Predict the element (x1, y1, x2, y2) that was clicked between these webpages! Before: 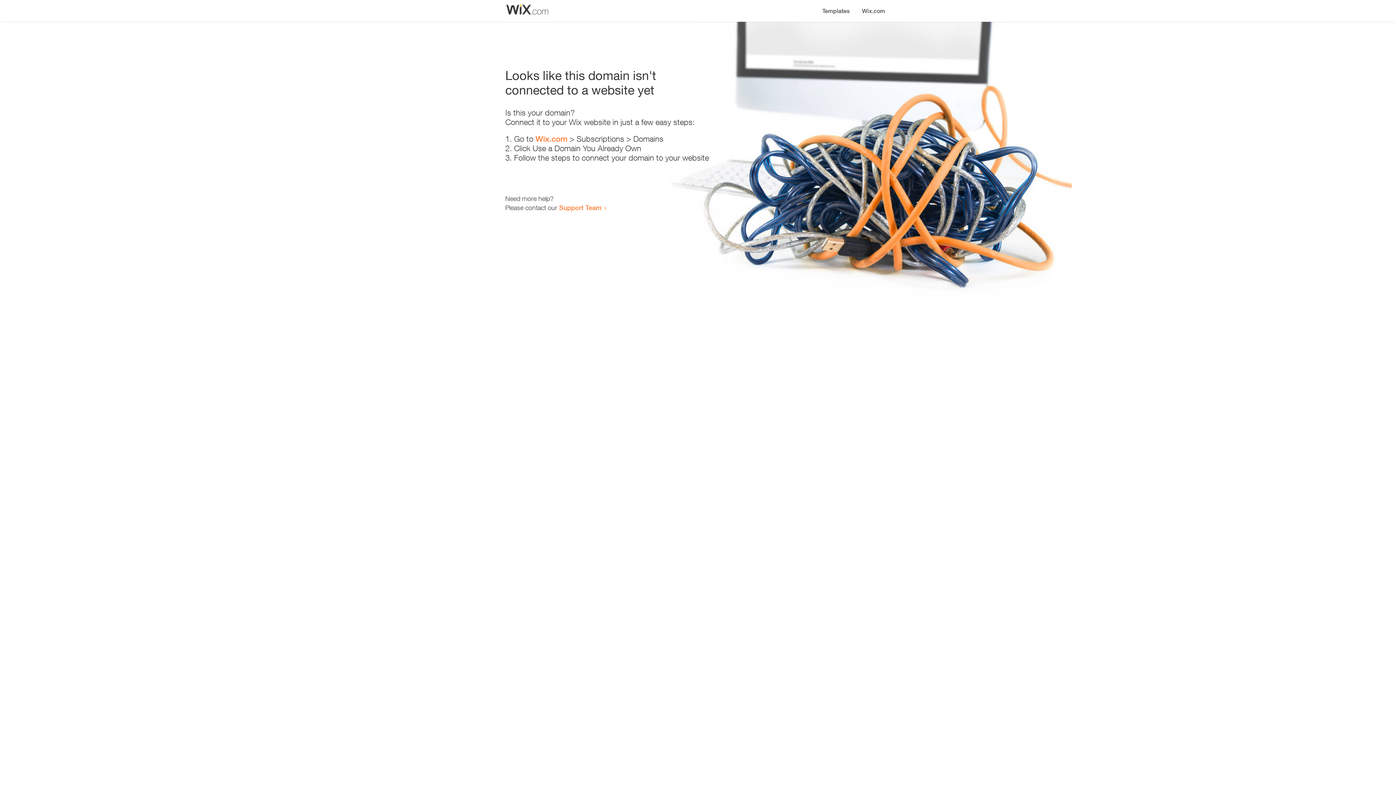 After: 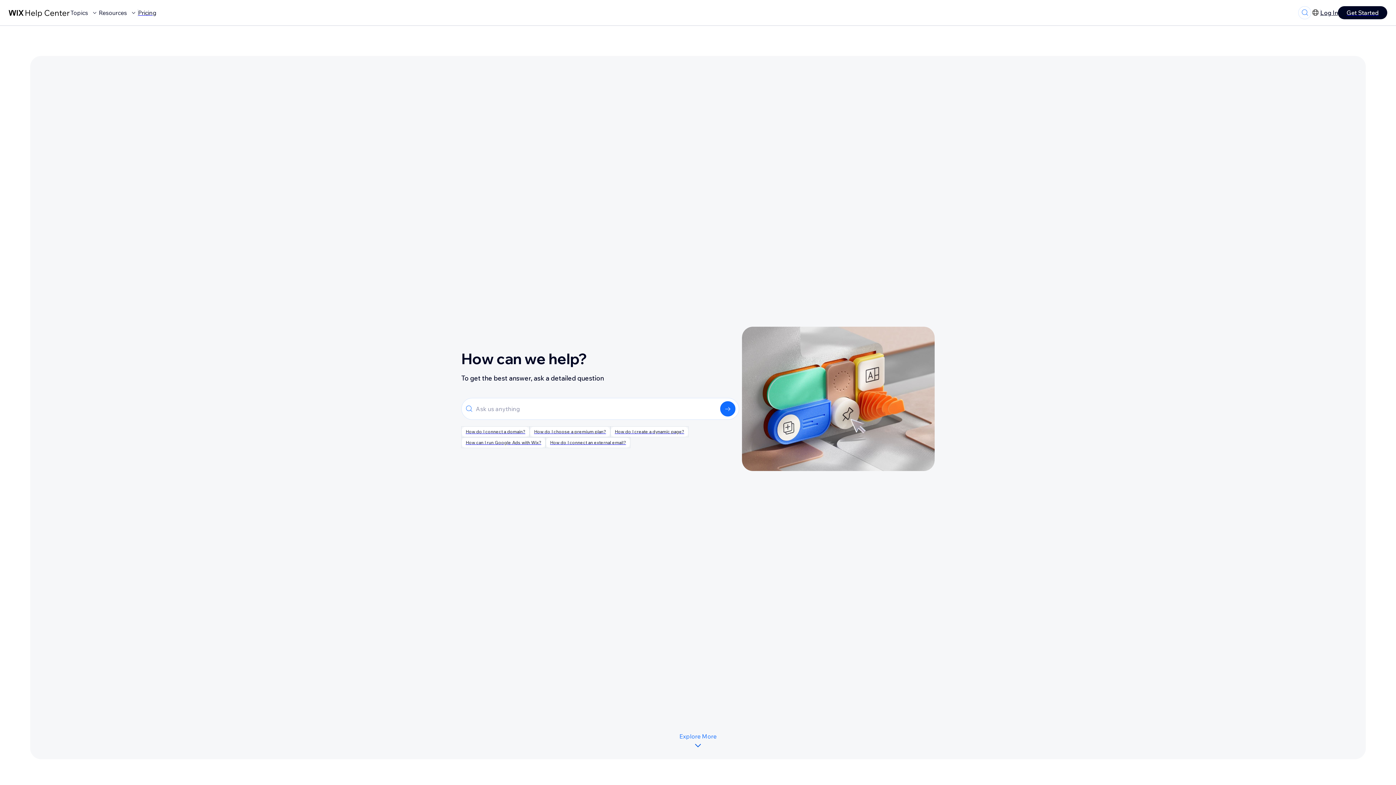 Action: bbox: (559, 203, 601, 211) label: Support Team